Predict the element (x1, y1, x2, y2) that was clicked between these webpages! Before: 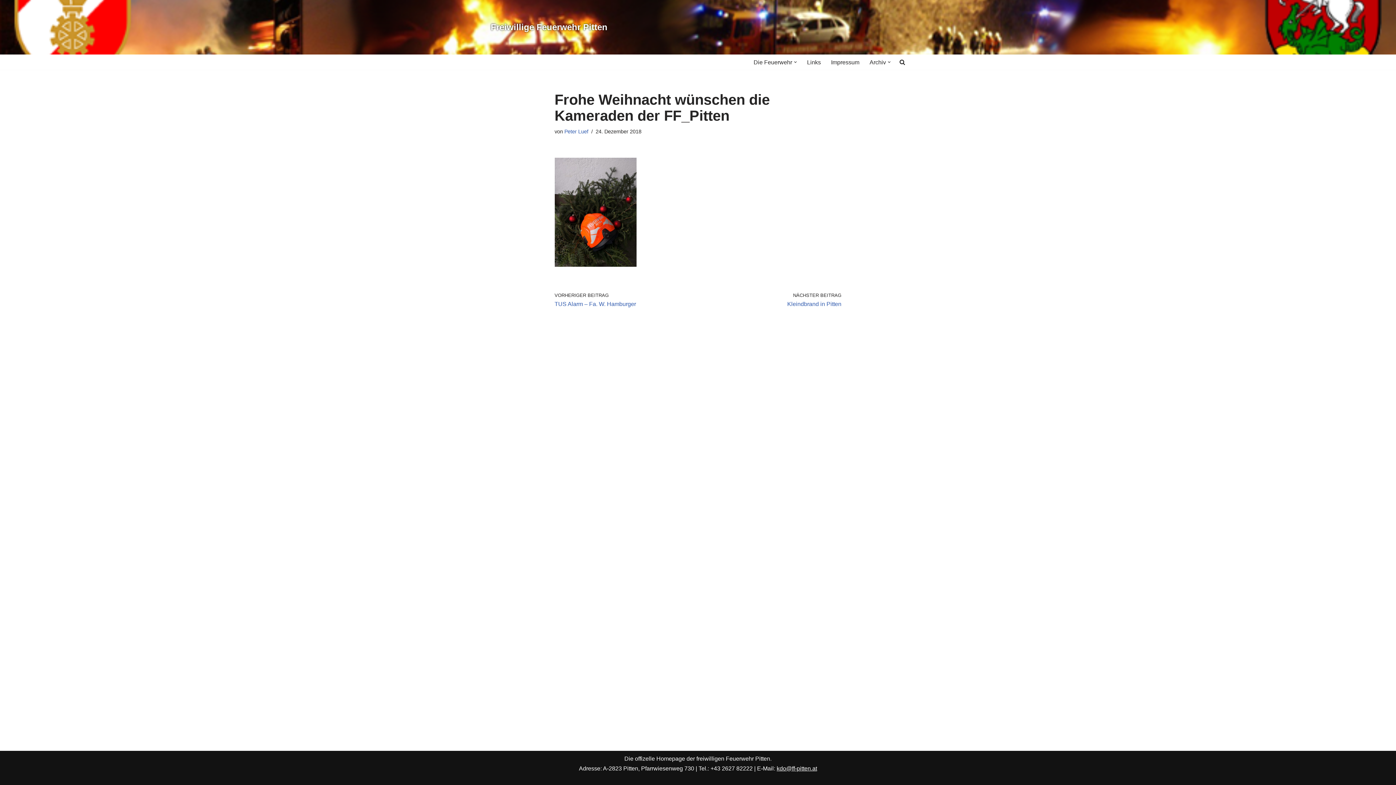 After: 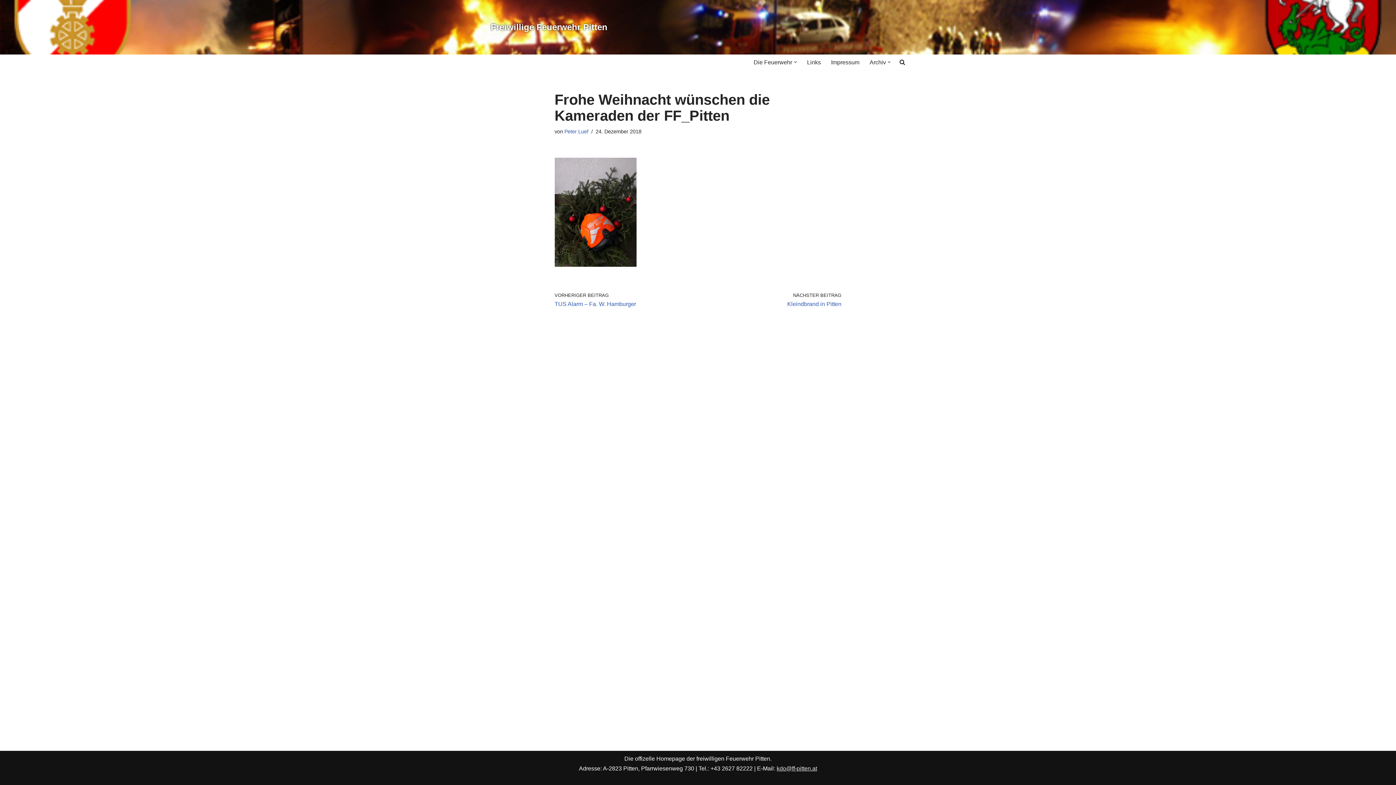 Action: bbox: (776, 765, 817, 772) label: kdo@ff-pitten.at